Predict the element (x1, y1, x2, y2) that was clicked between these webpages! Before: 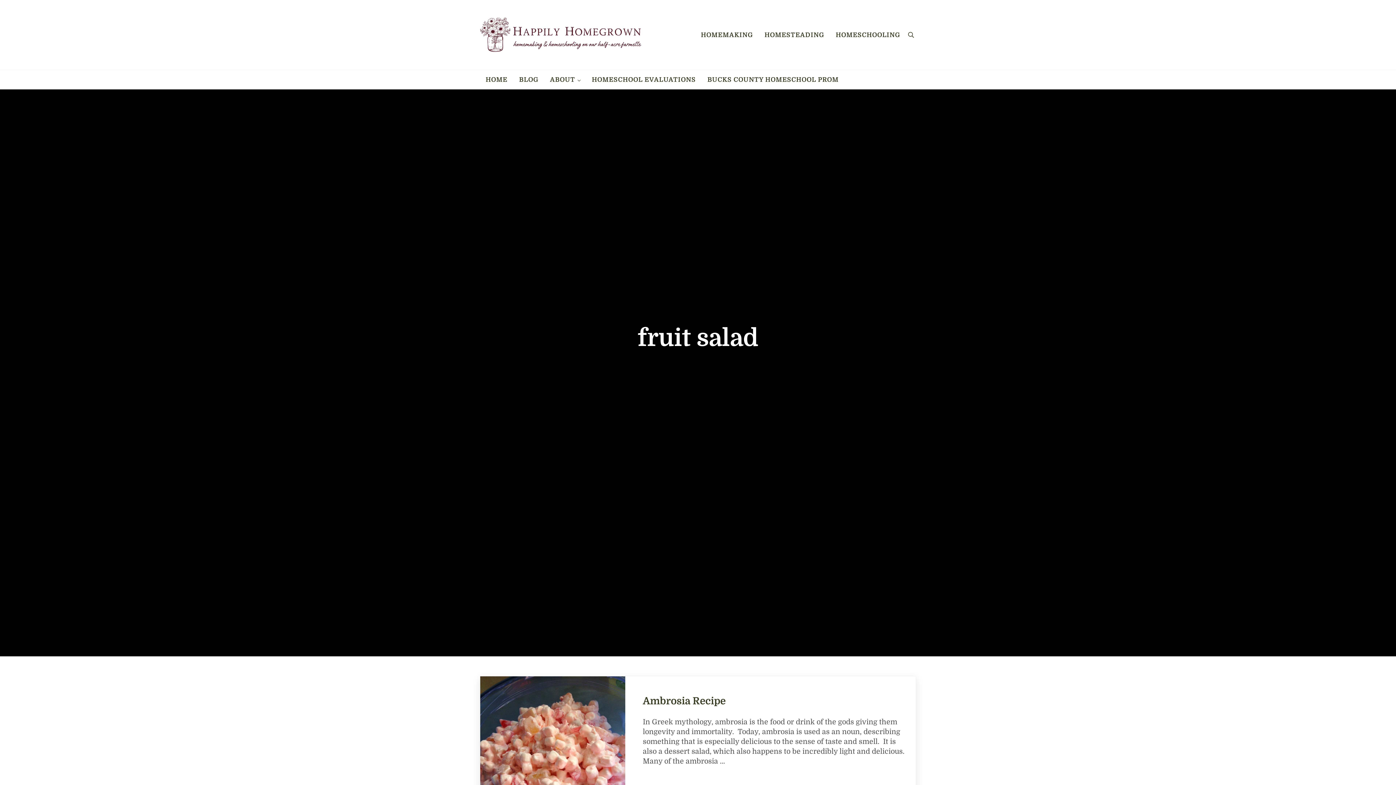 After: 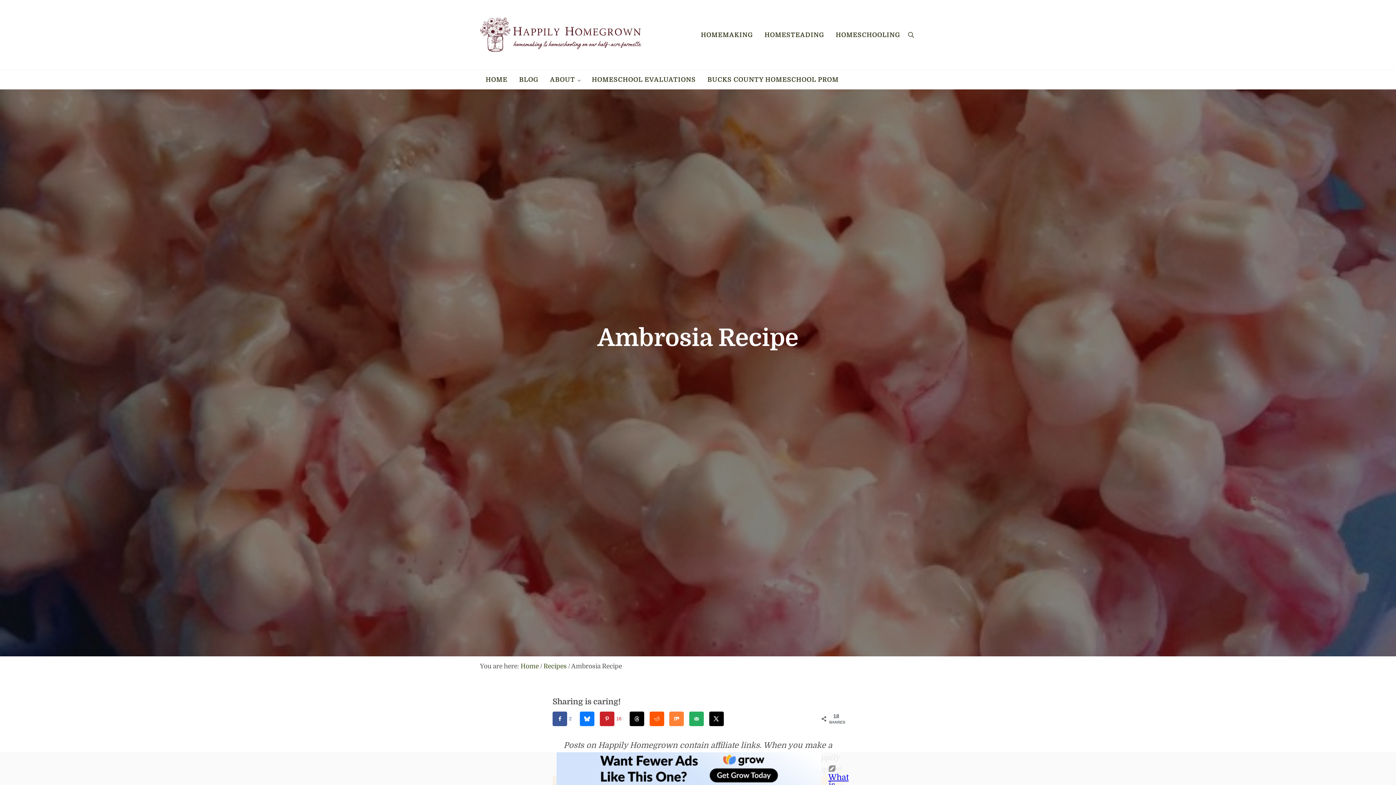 Action: bbox: (642, 693, 907, 709) label: Ambrosia Recipe